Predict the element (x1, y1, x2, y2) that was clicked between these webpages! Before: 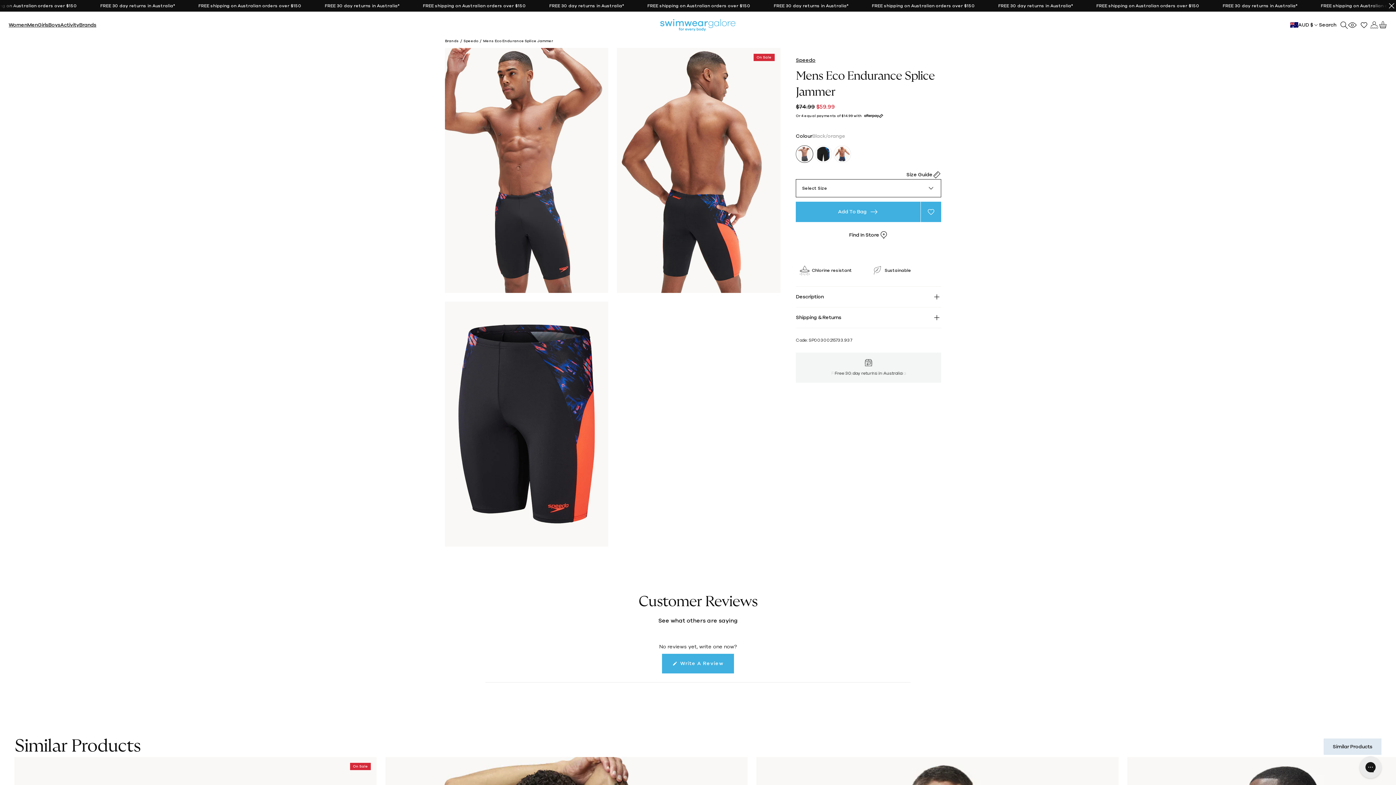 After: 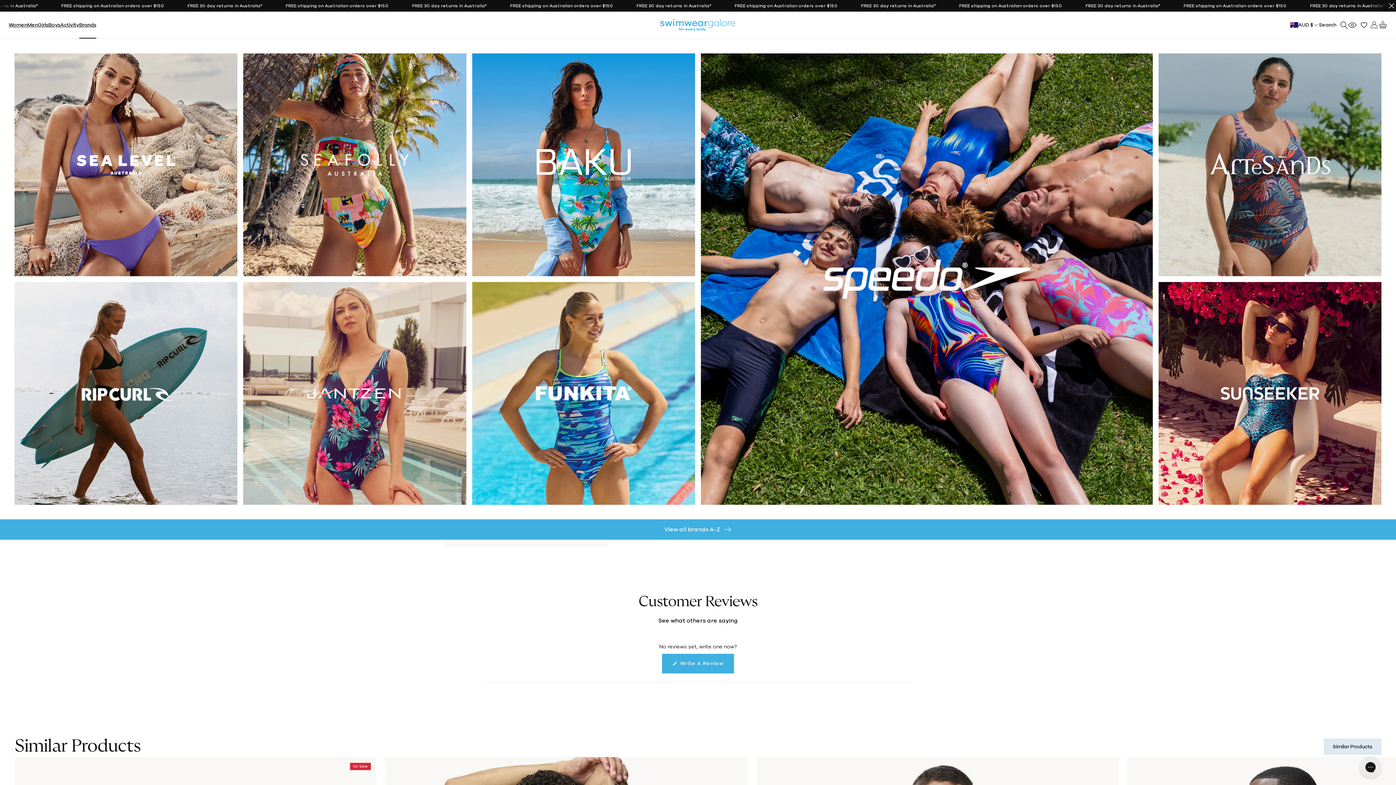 Action: label: Brands bbox: (79, 18, 96, 31)